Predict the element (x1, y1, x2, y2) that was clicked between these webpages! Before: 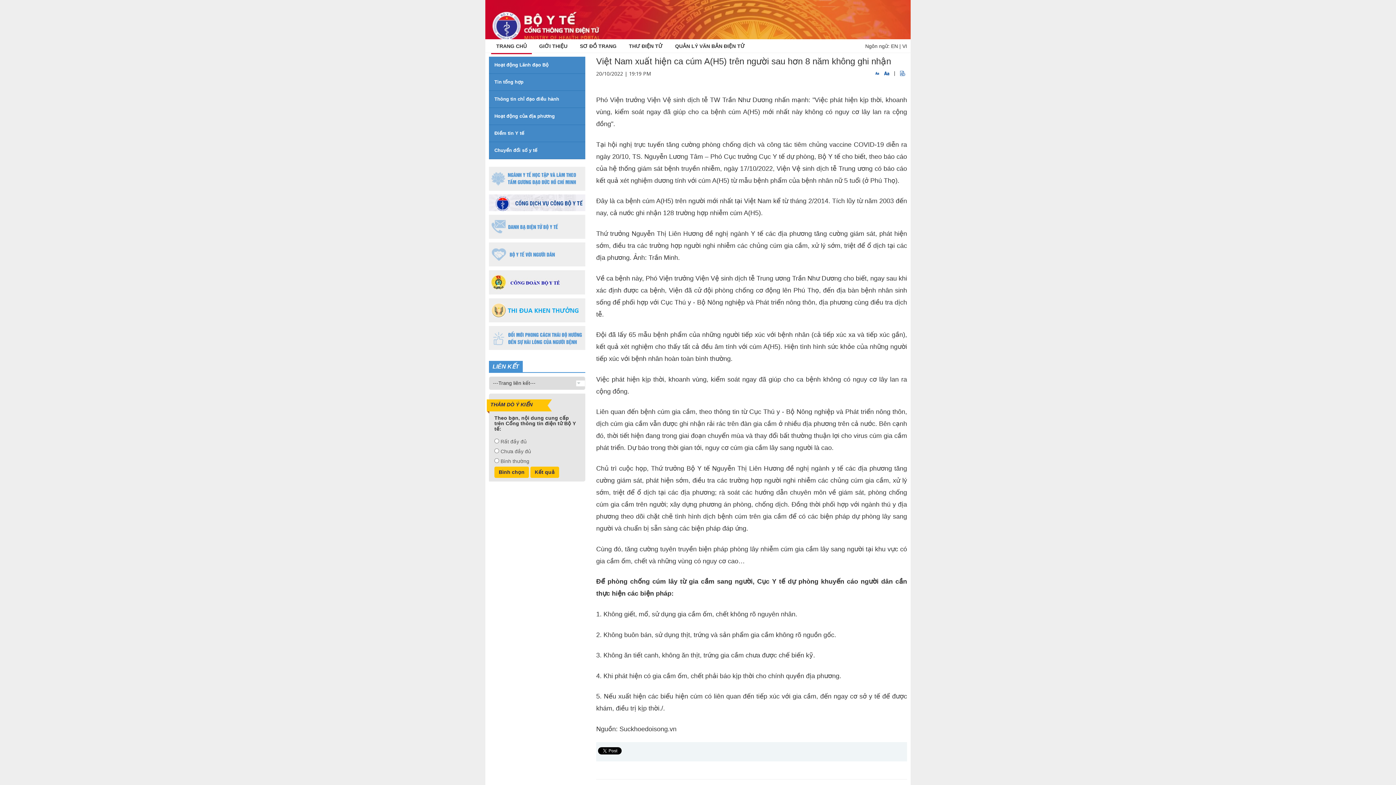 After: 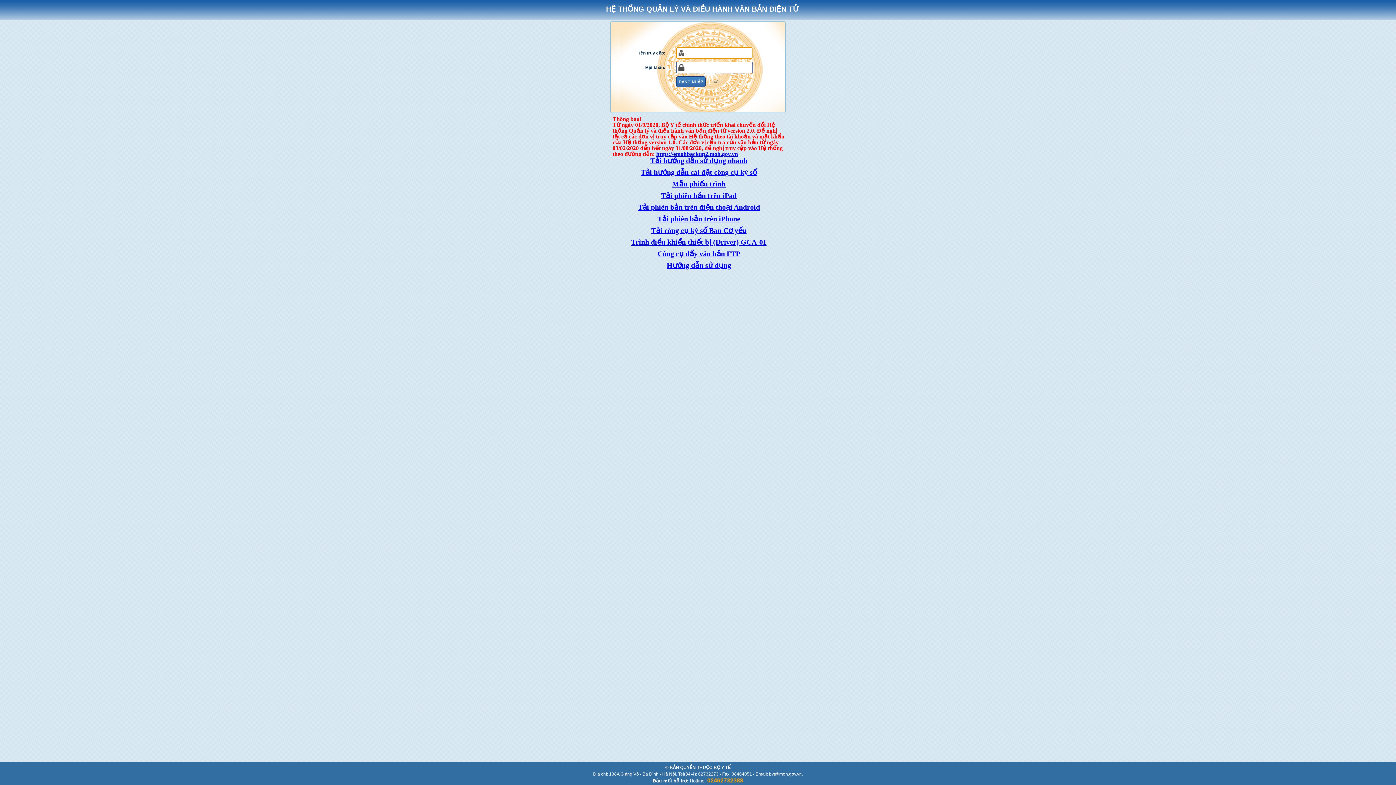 Action: label: QUẢN LÝ VĂN BẢN ĐIỆN TỬ bbox: (670, 39, 750, 53)